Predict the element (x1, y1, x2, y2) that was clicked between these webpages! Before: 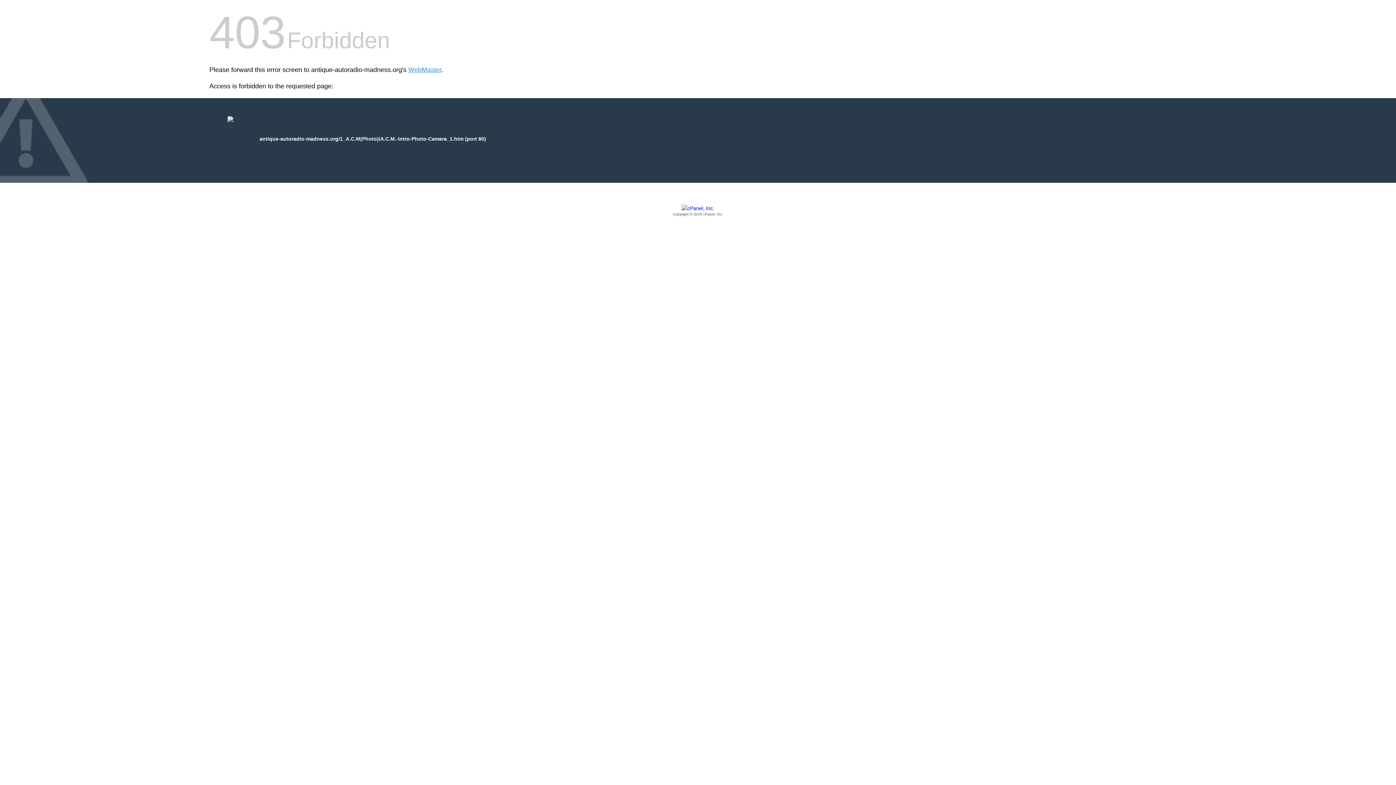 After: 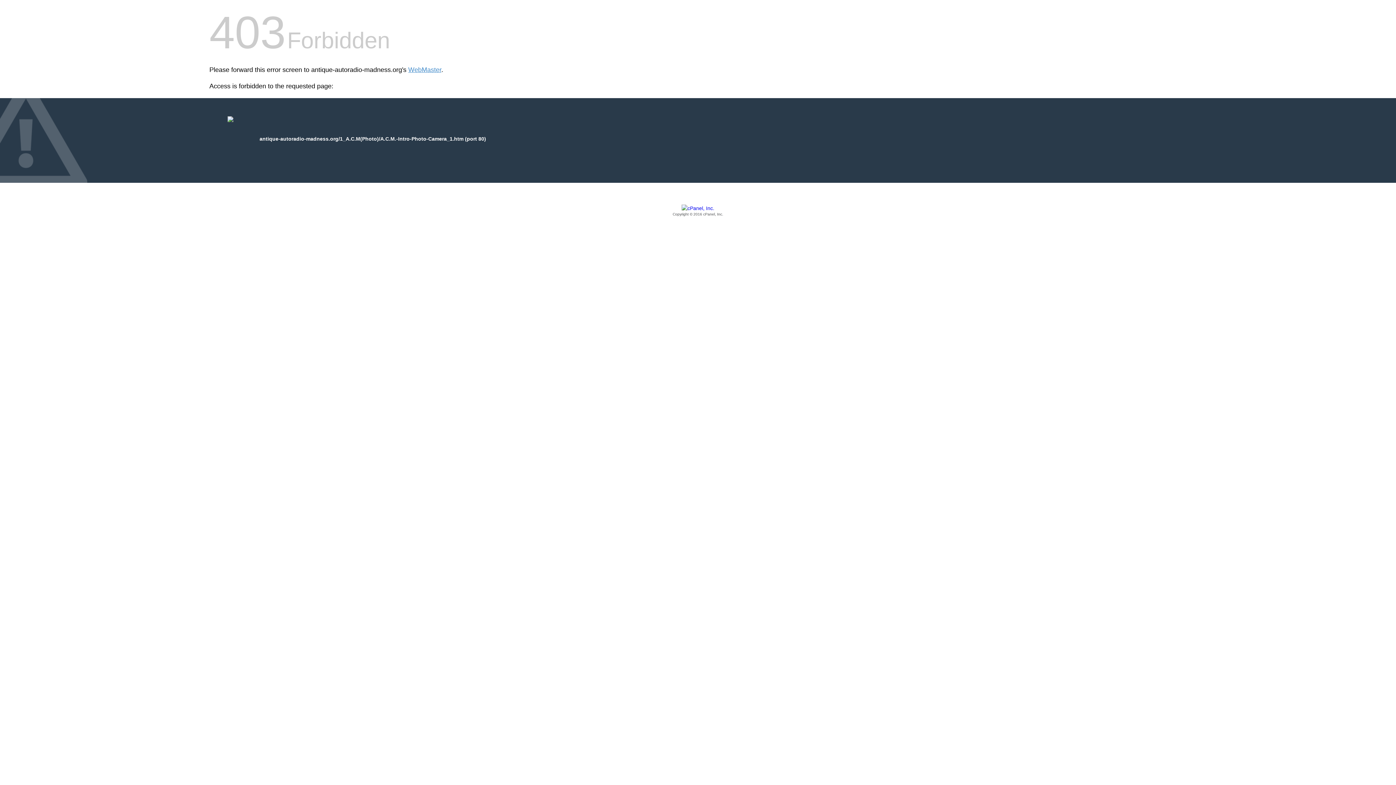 Action: bbox: (209, 205, 1186, 217) label: Copyright © 2016 cPanel, Inc.